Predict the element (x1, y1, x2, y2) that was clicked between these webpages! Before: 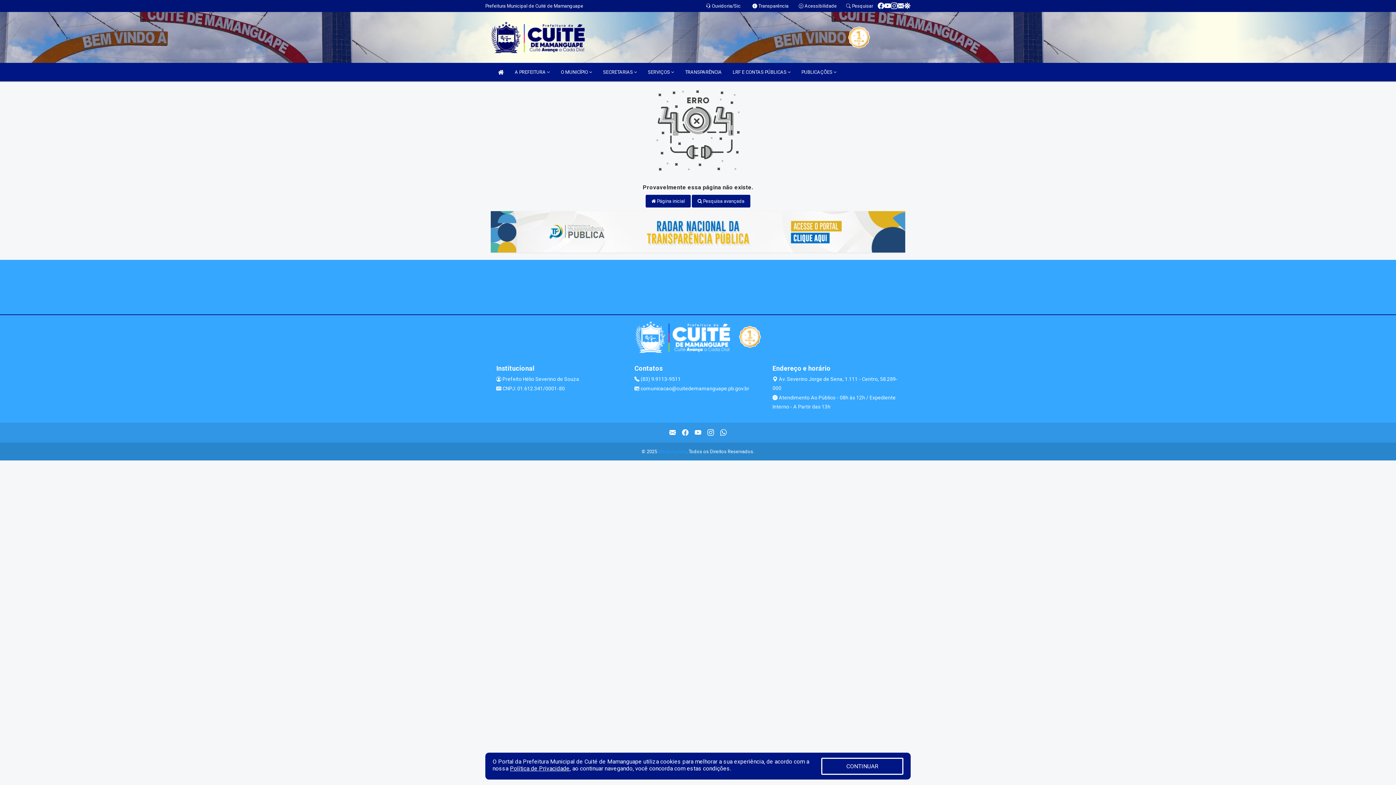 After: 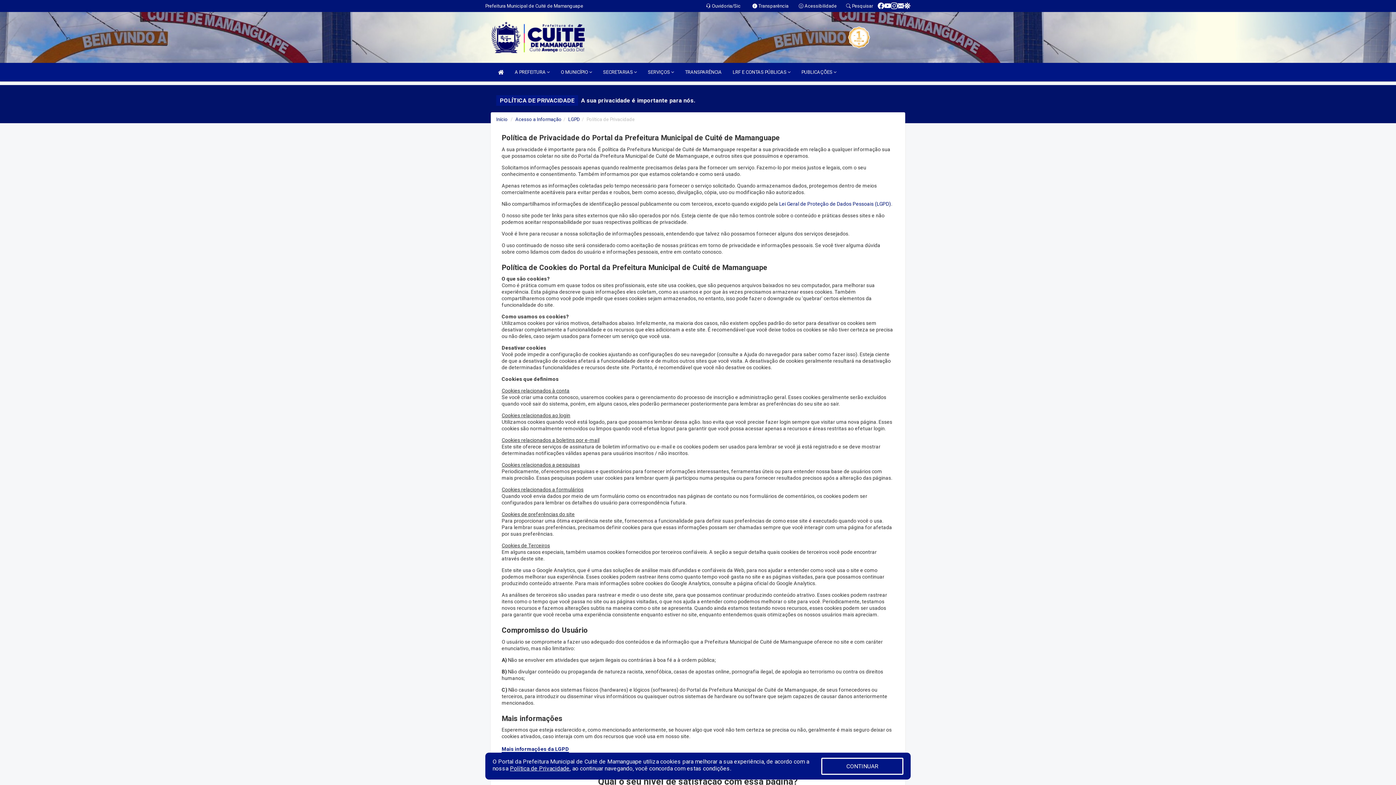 Action: bbox: (510, 765, 569, 772) label: Política de Privacidade